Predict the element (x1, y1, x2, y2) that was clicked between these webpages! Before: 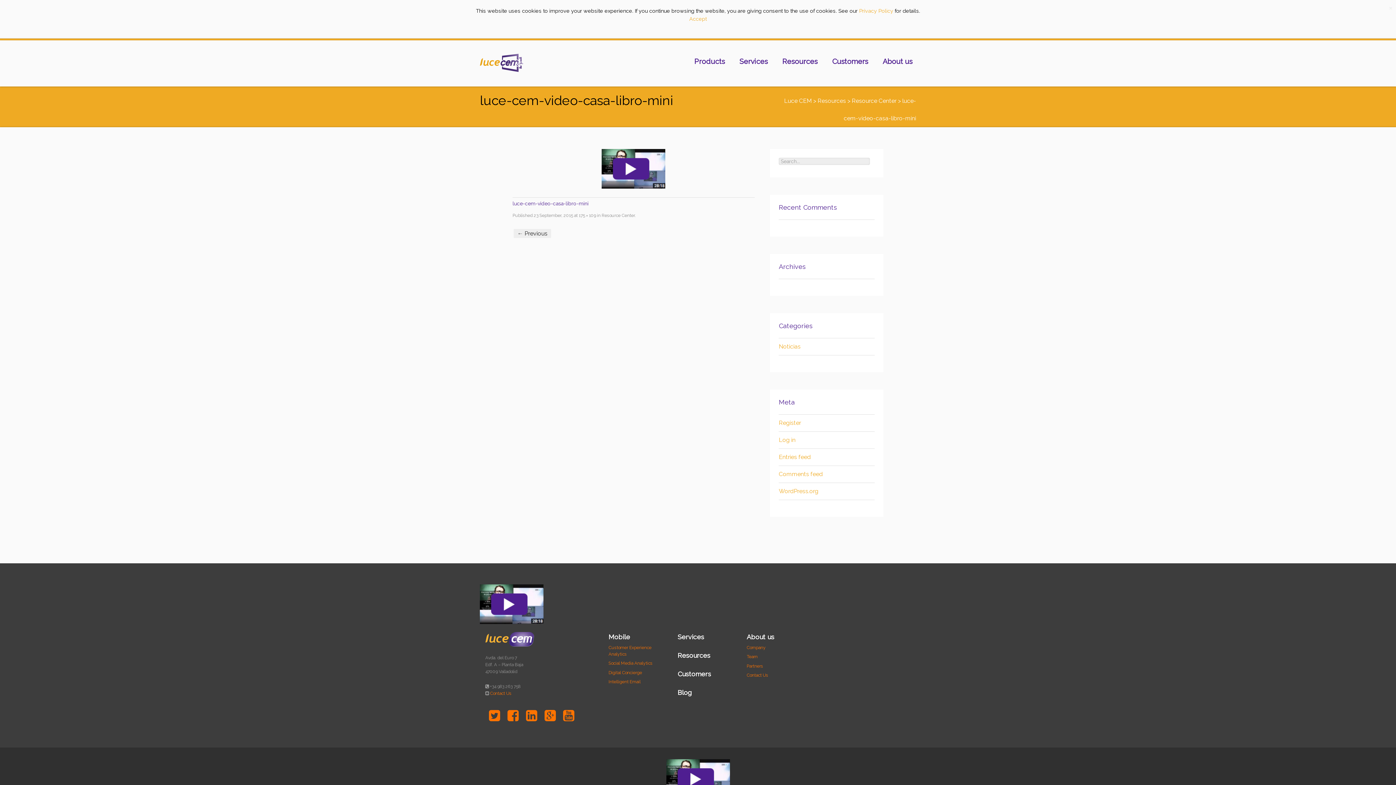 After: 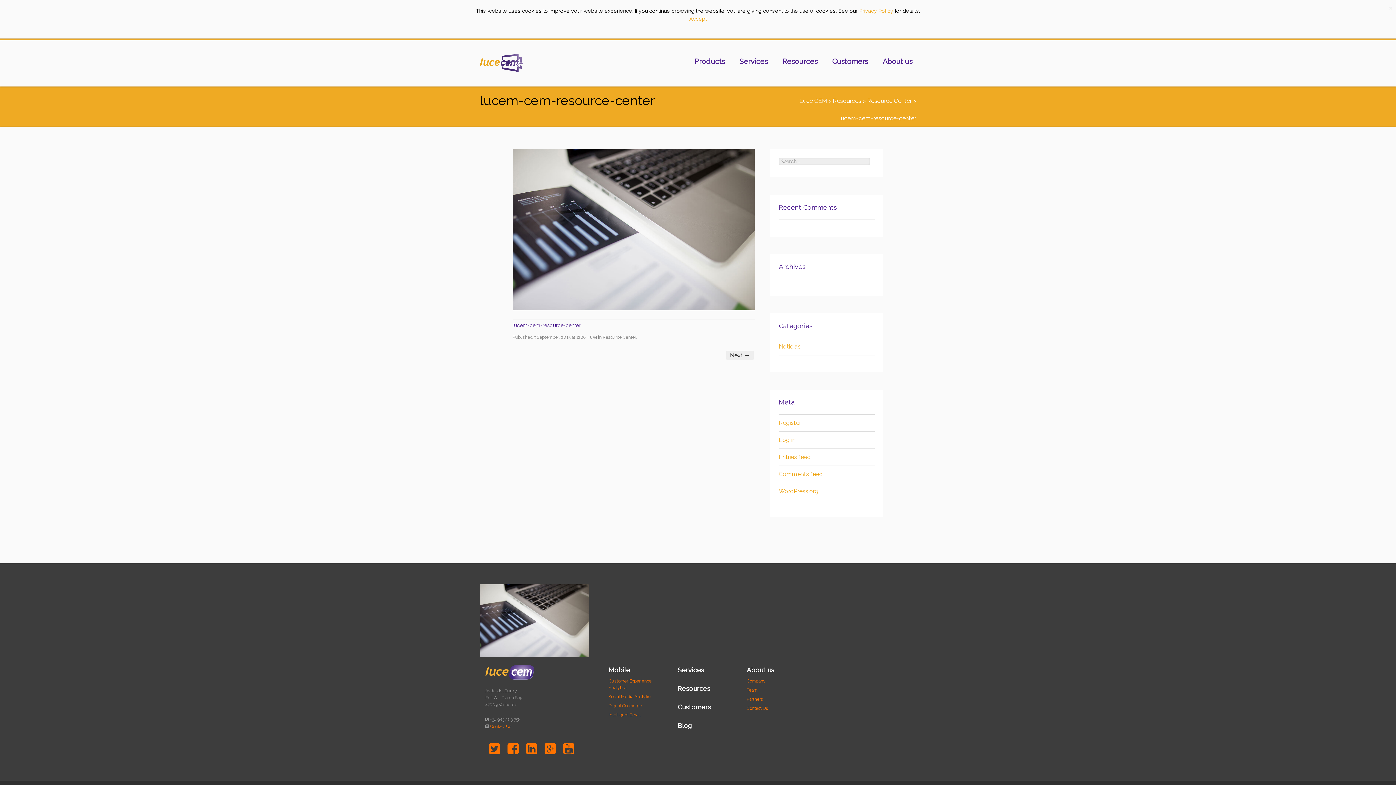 Action: label: ← Previous bbox: (513, 229, 551, 238)